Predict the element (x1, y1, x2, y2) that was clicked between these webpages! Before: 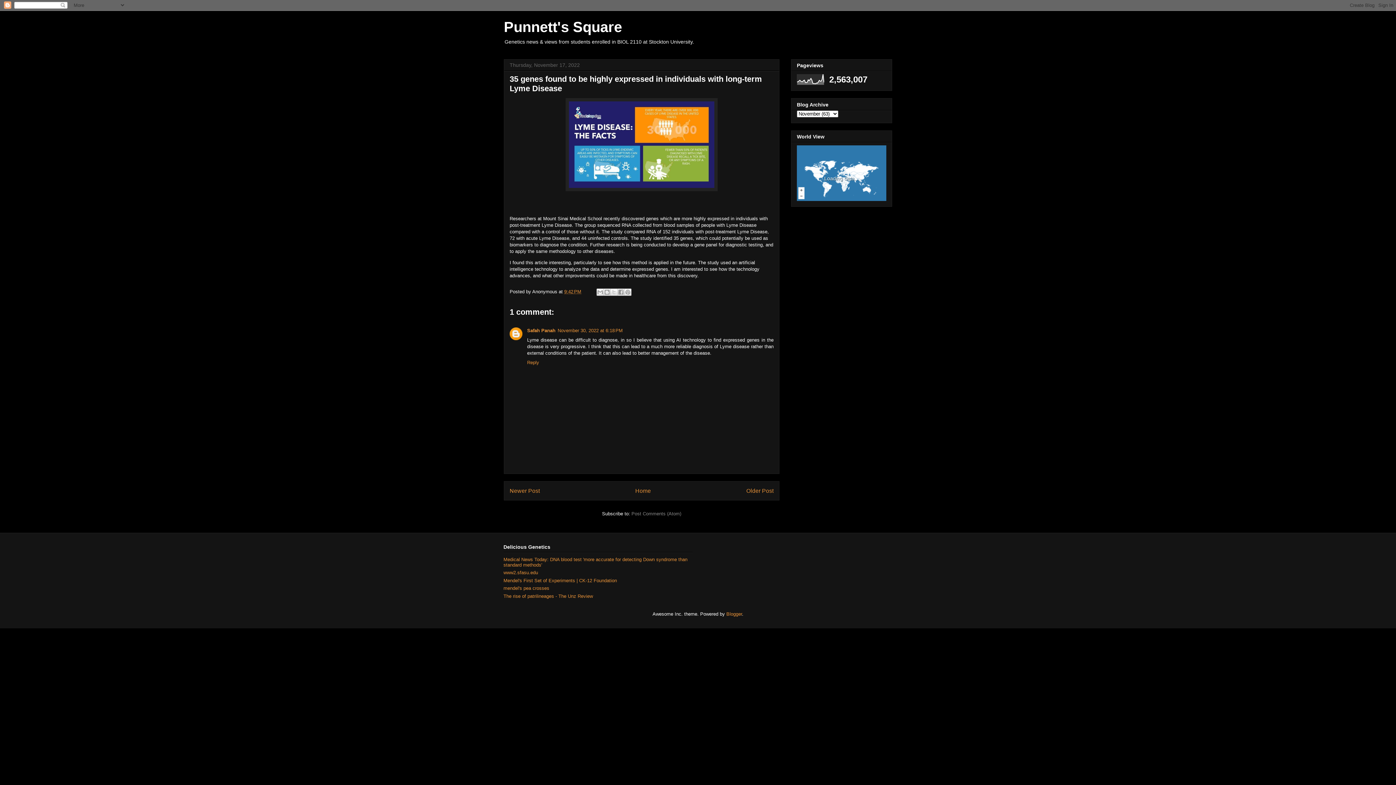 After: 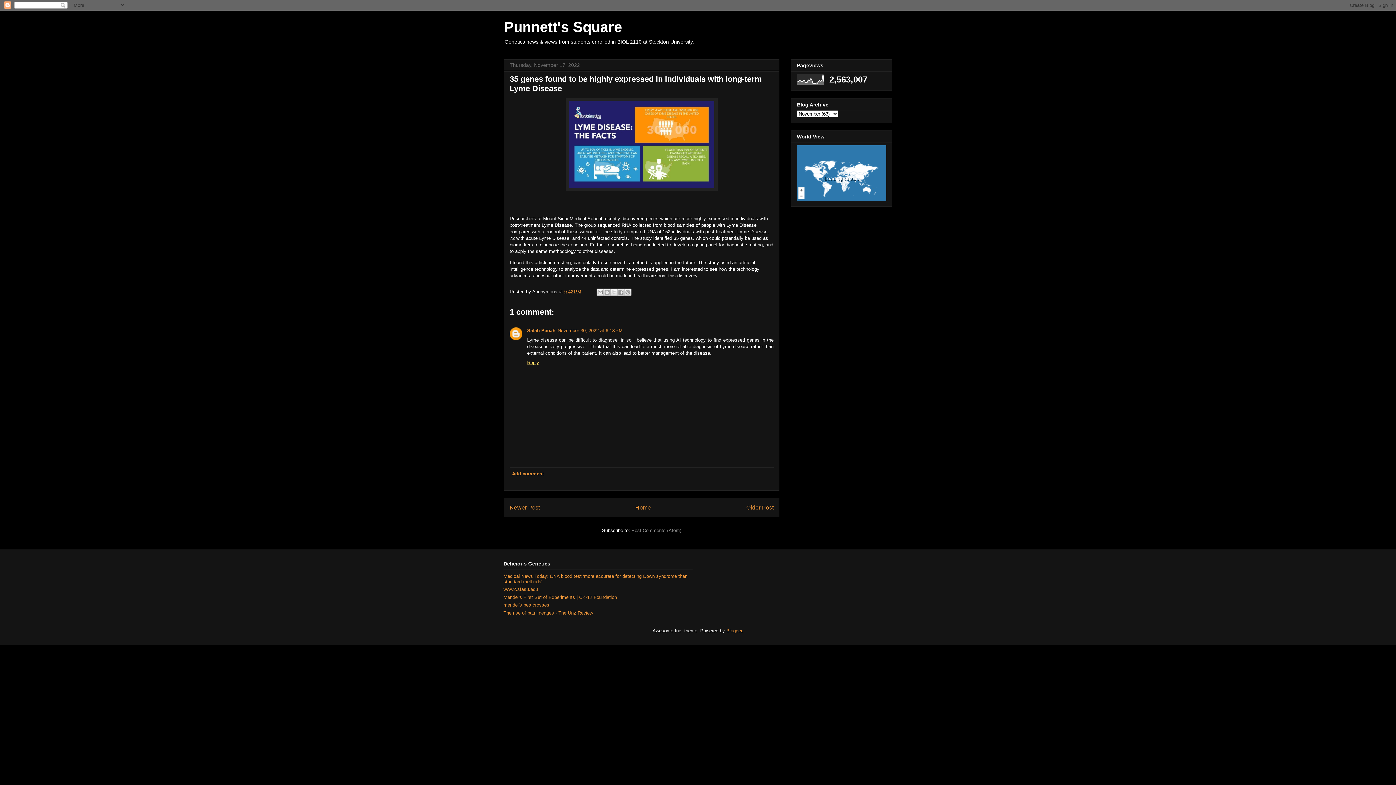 Action: bbox: (527, 358, 541, 365) label: Reply